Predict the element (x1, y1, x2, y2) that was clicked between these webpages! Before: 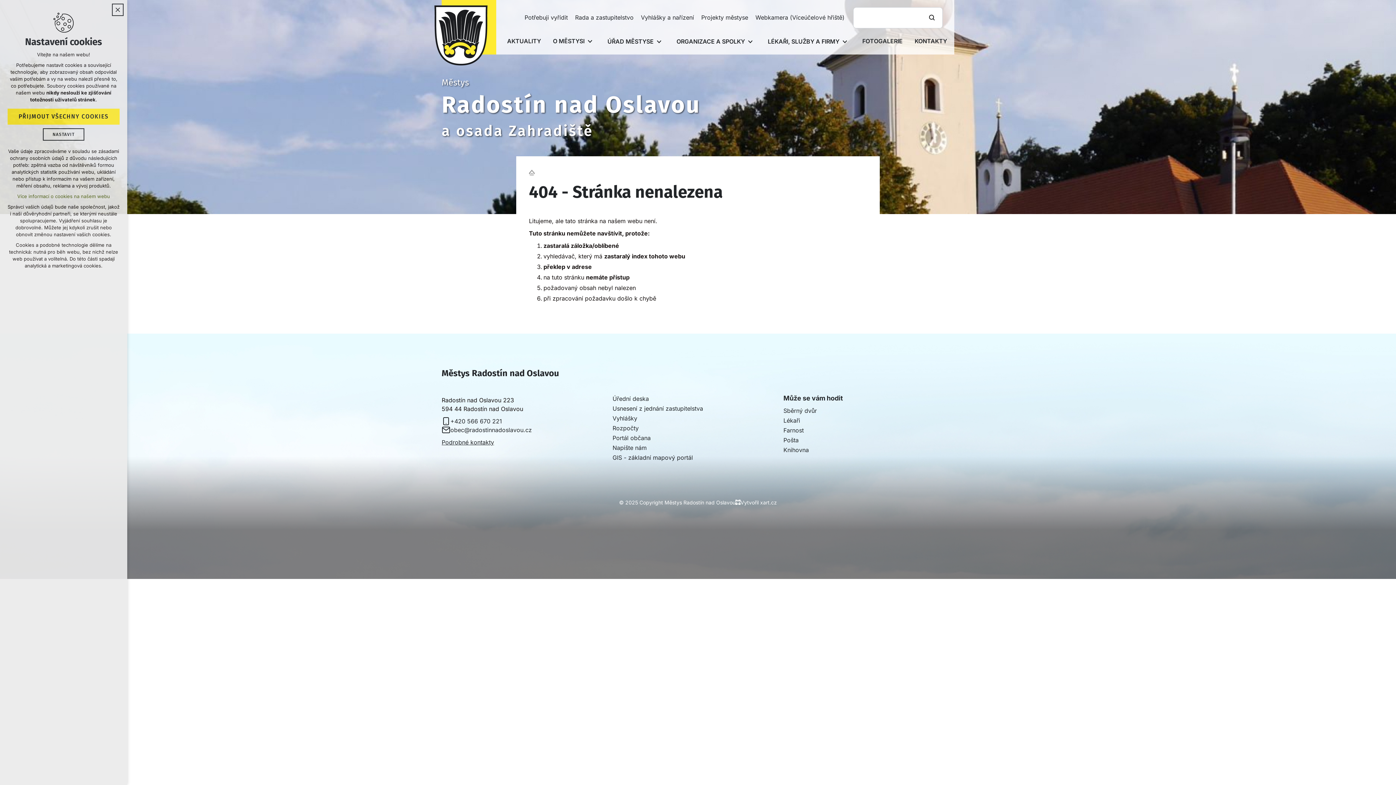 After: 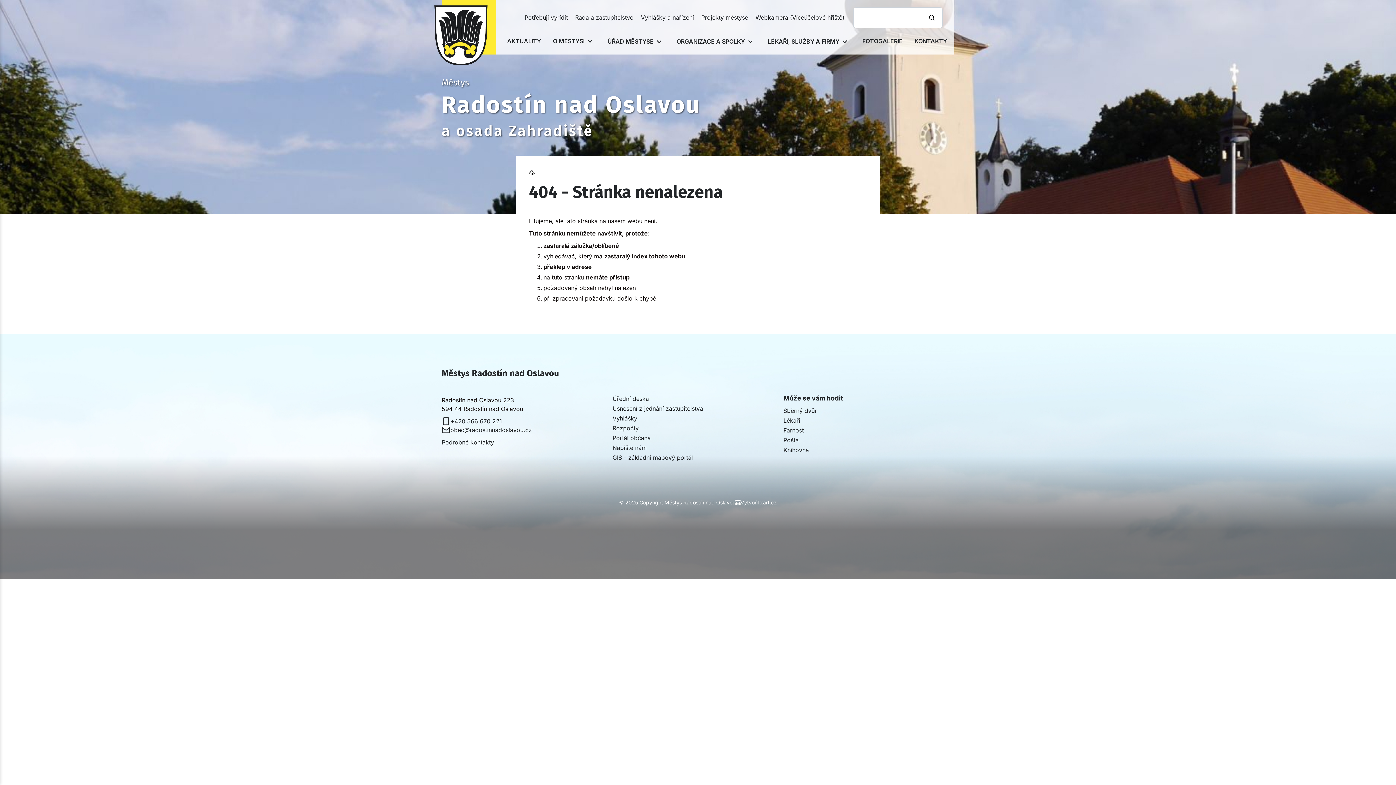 Action: bbox: (112, 3, 123, 16)